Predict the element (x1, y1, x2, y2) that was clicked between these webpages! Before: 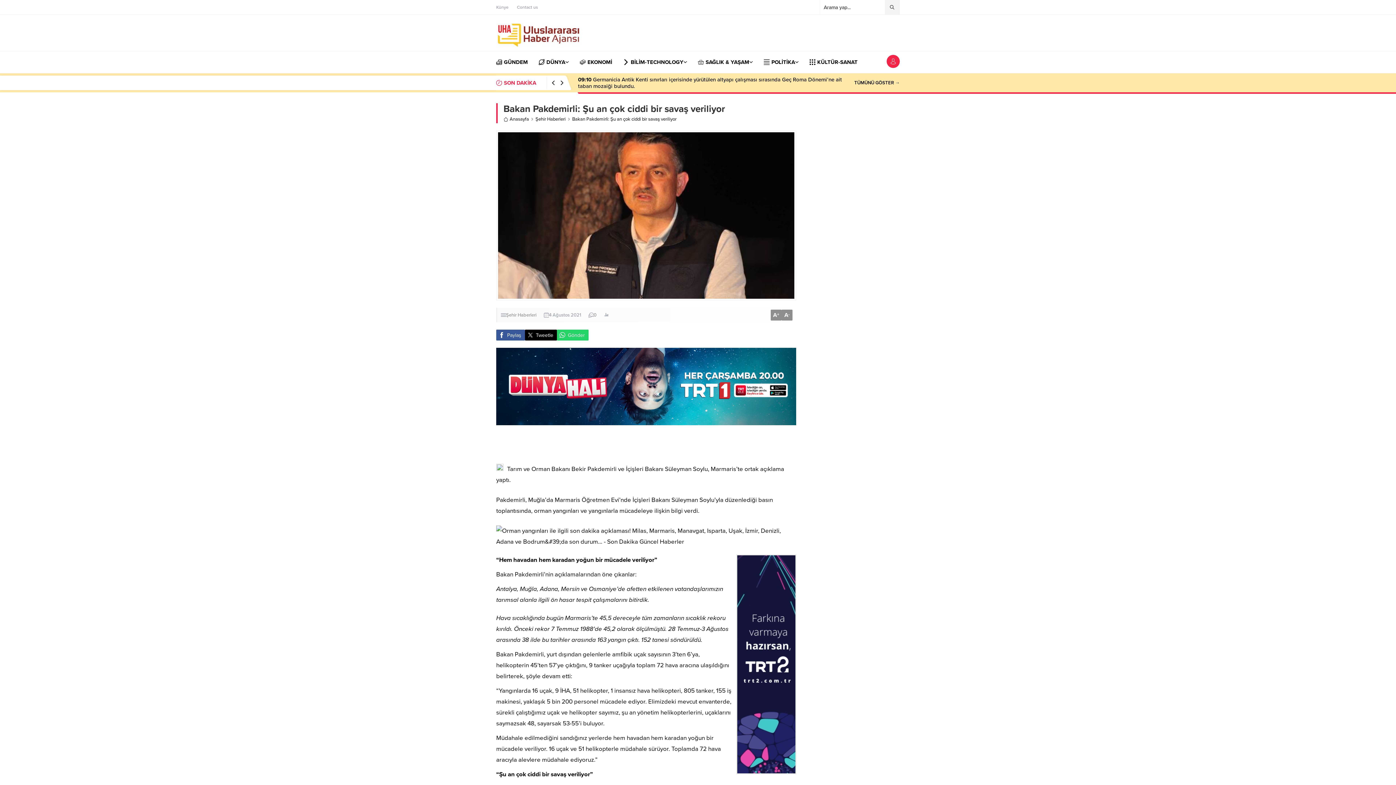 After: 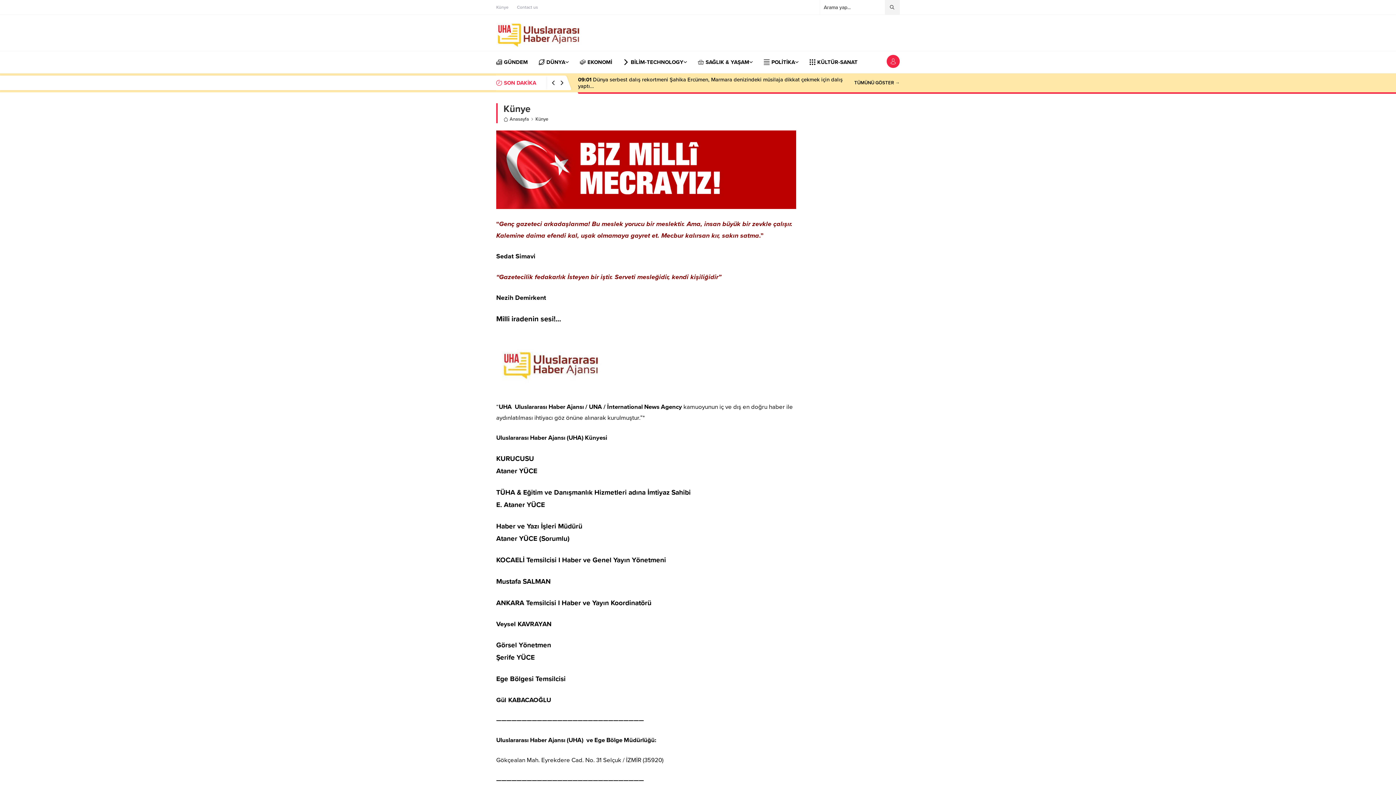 Action: bbox: (496, 3, 508, 10) label: Künye